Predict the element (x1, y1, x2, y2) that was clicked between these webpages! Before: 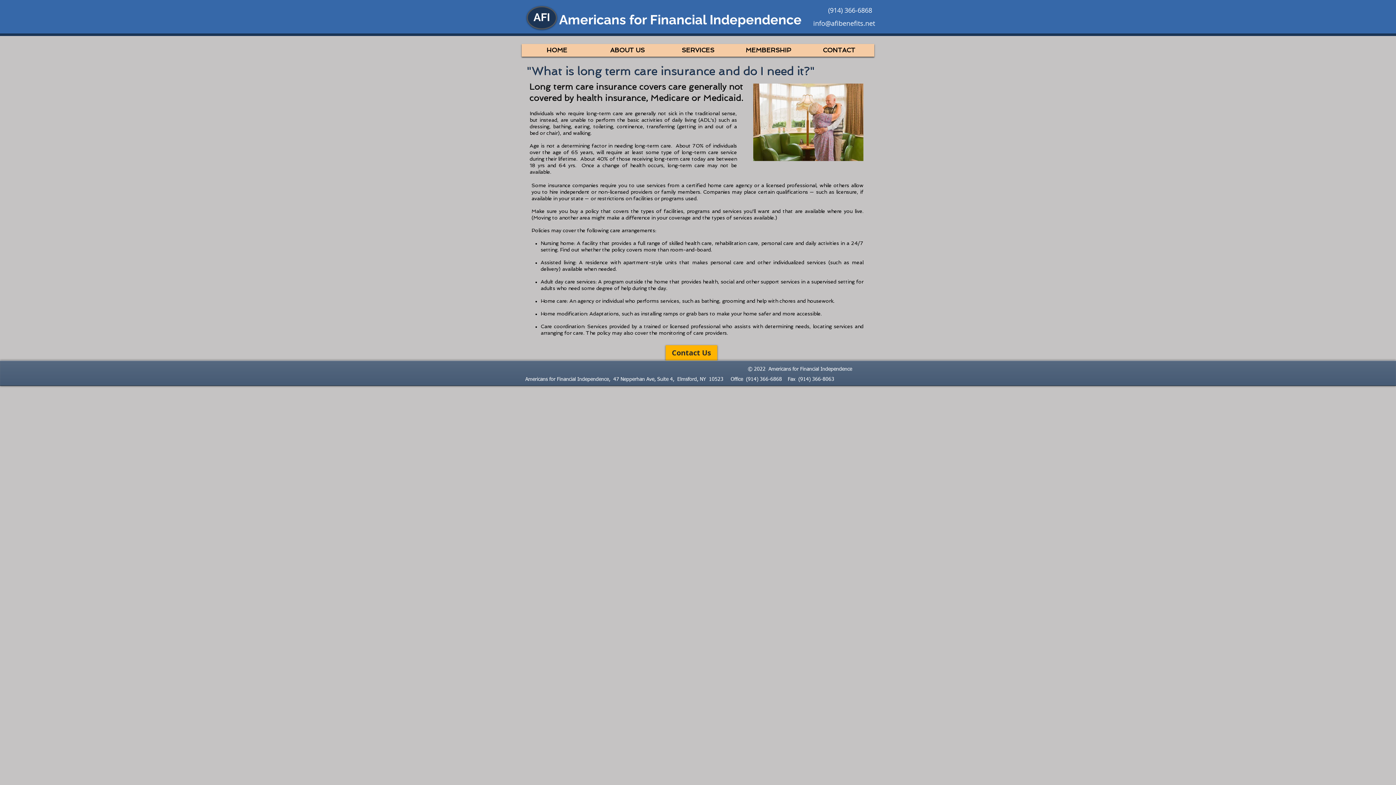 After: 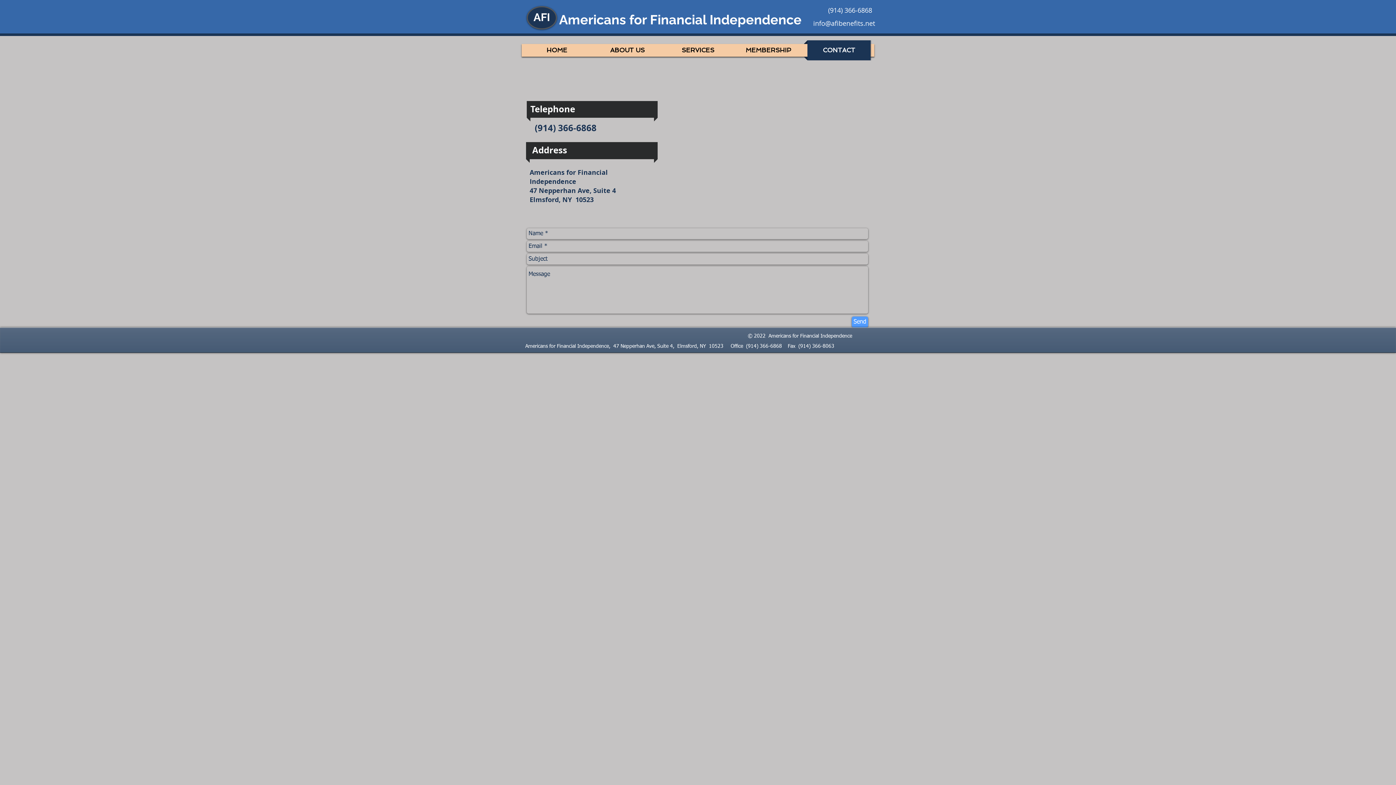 Action: bbox: (804, 40, 874, 60) label: CONTACT